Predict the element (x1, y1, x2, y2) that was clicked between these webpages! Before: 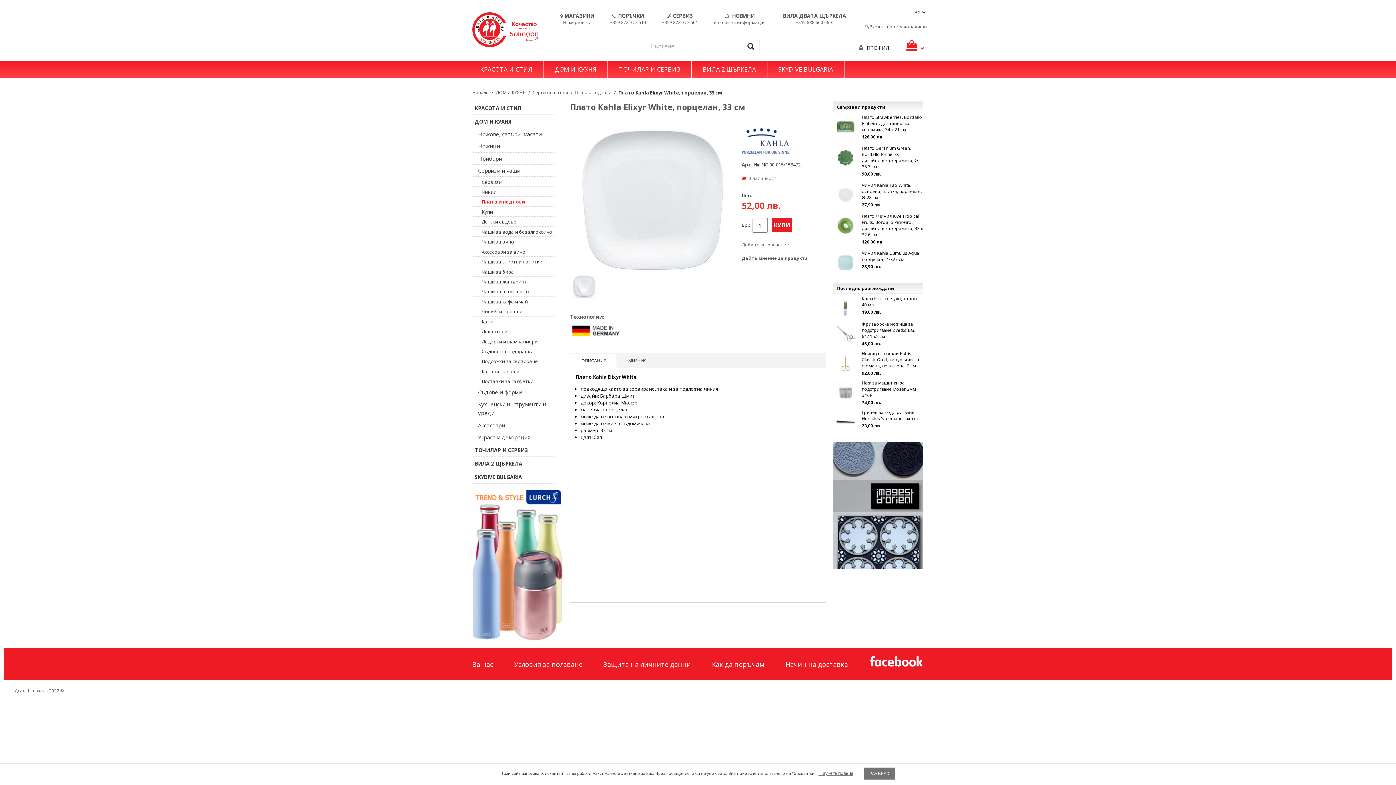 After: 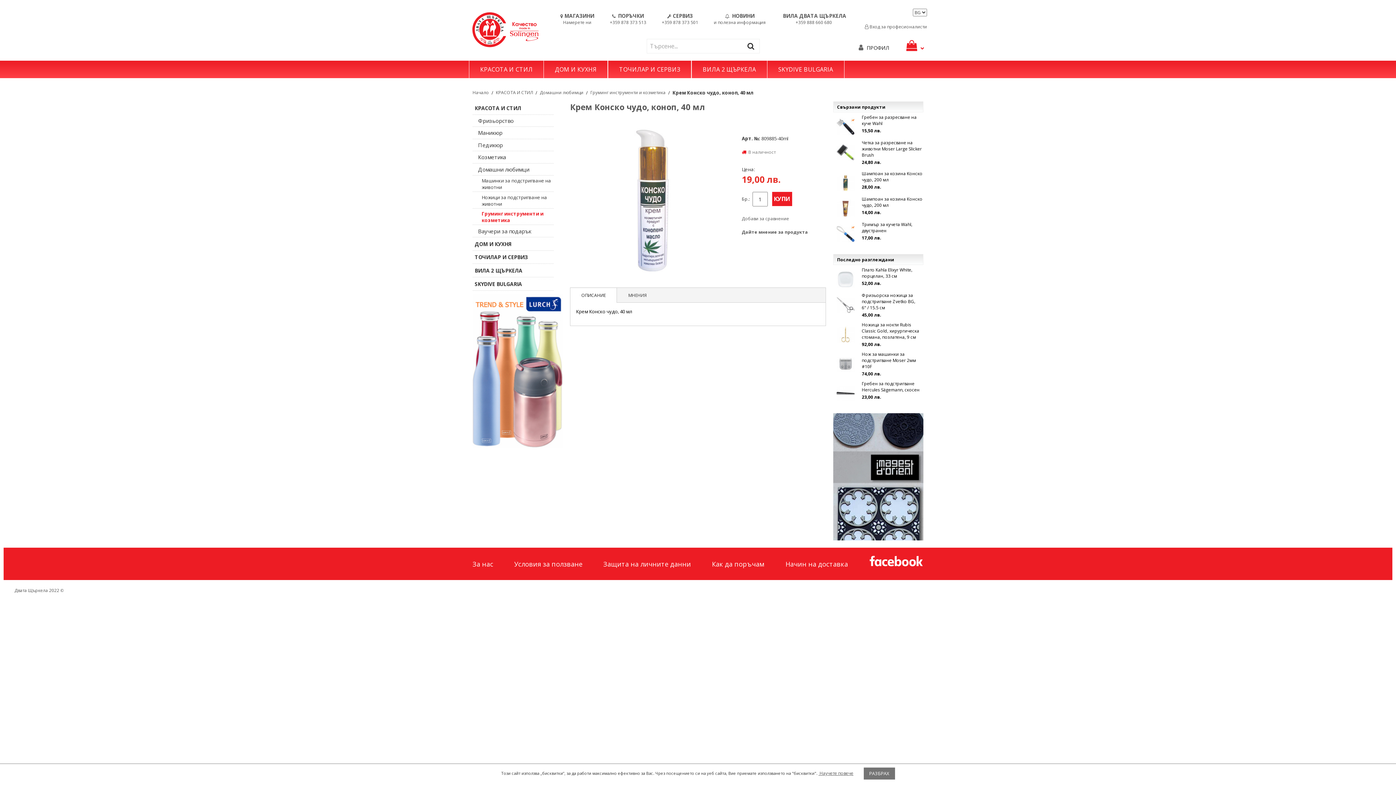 Action: bbox: (858, 295, 923, 308) label: Крем Конско чудо, коноп, 40 мл